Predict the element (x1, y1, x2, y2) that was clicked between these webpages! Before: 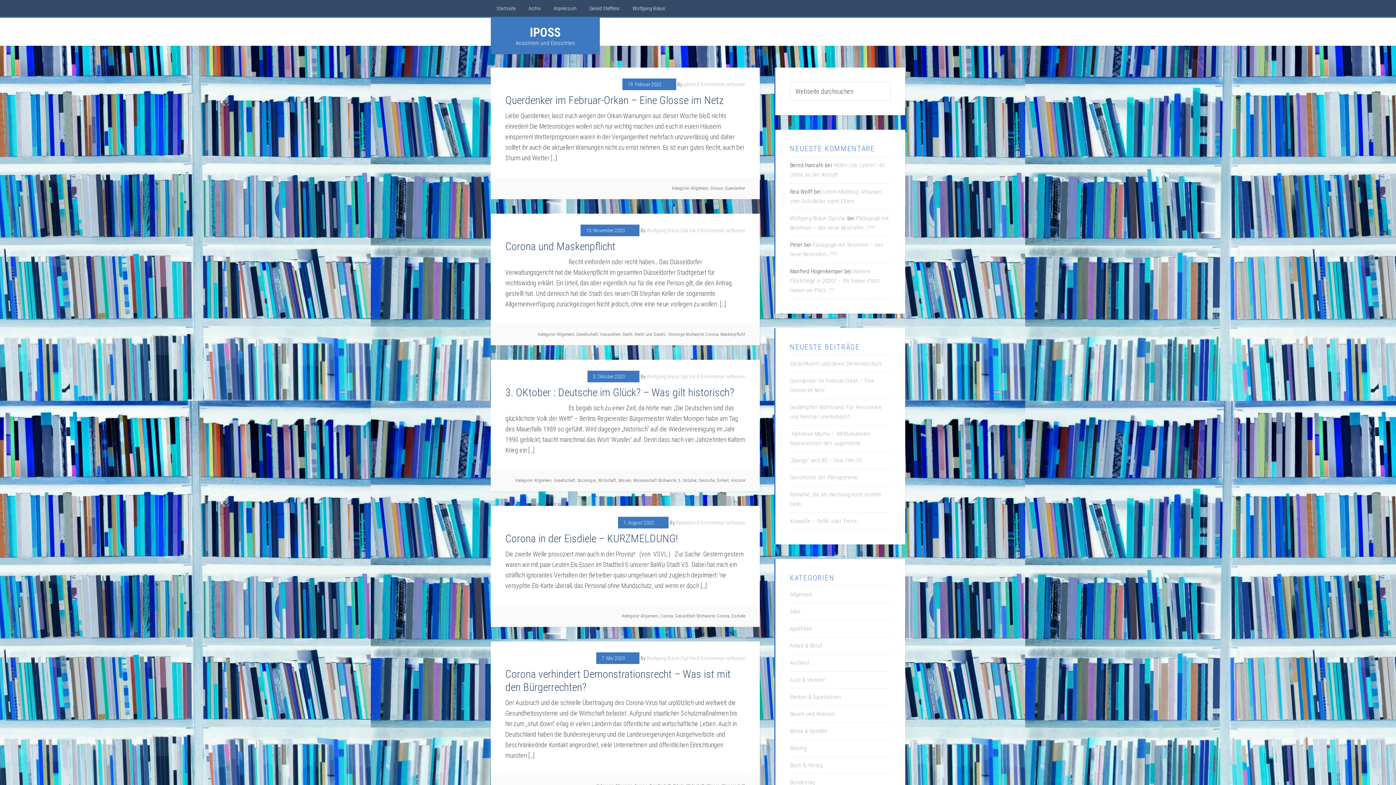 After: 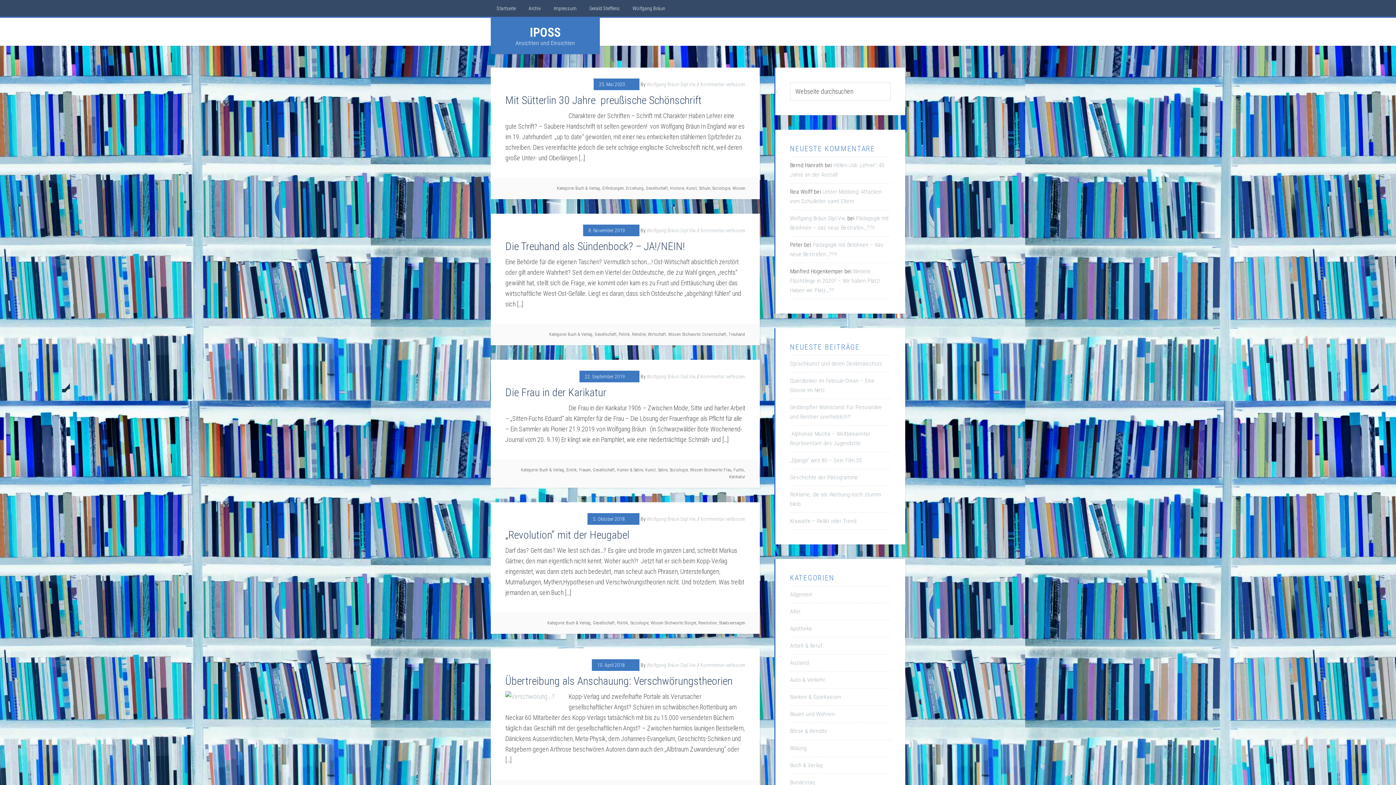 Action: bbox: (790, 762, 822, 769) label: Buch & Verlag